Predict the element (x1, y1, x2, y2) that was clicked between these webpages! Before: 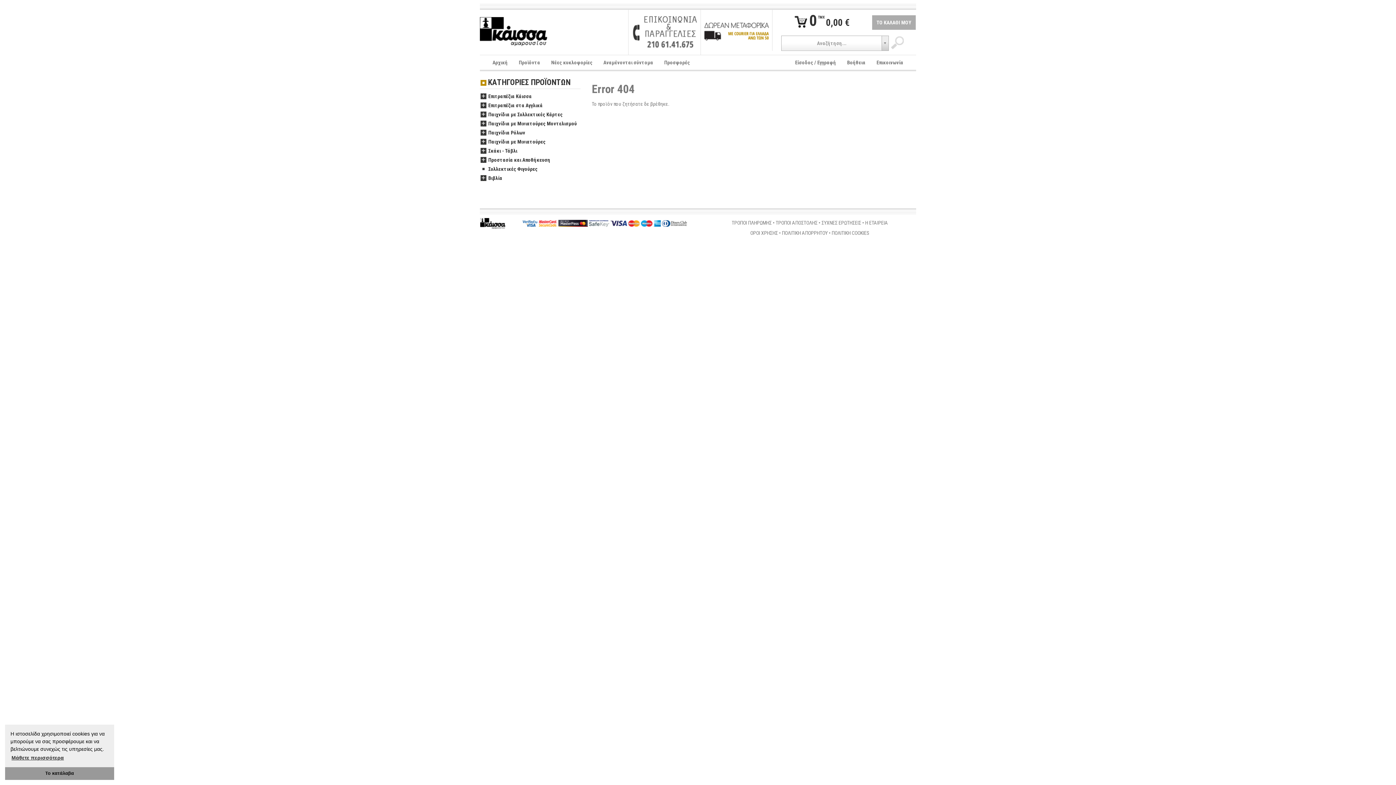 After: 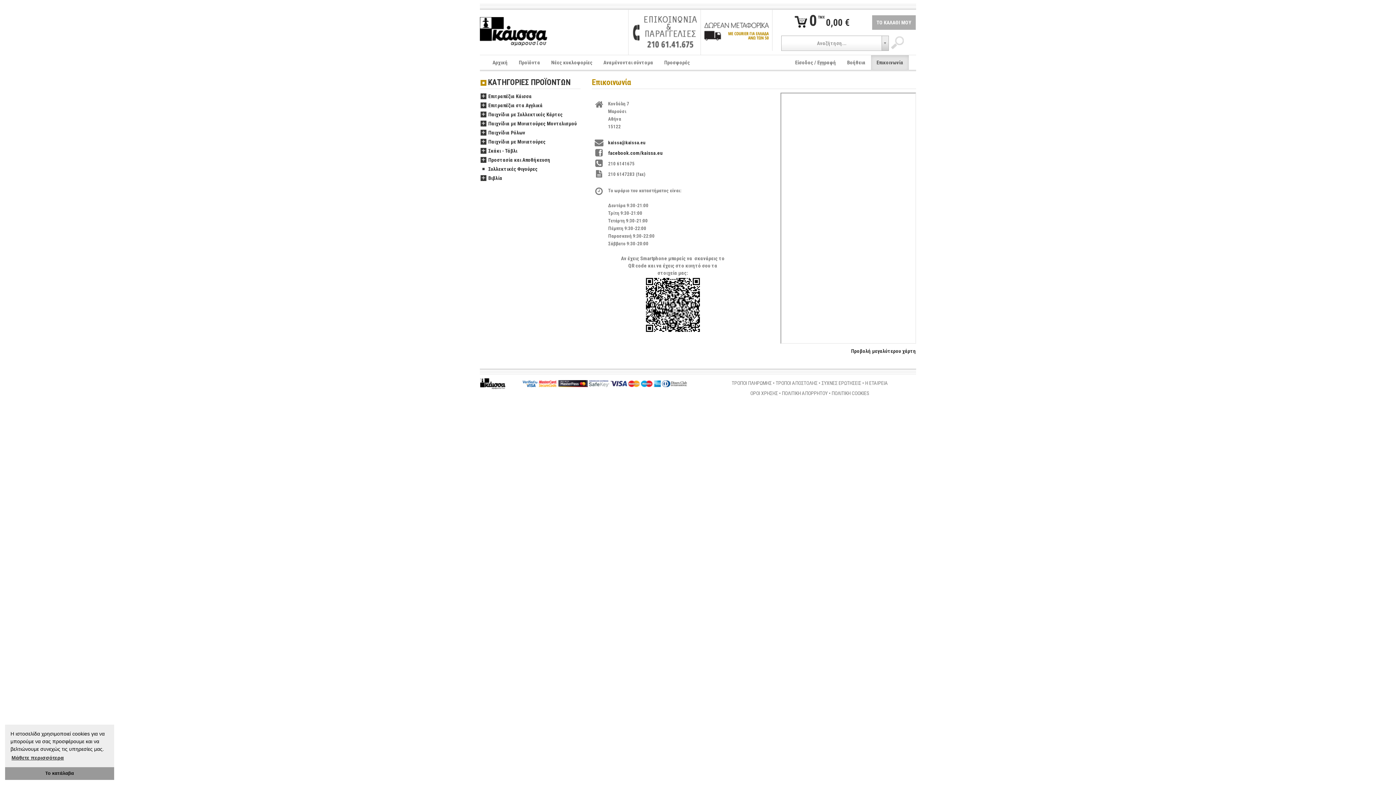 Action: bbox: (628, 9, 700, 55)